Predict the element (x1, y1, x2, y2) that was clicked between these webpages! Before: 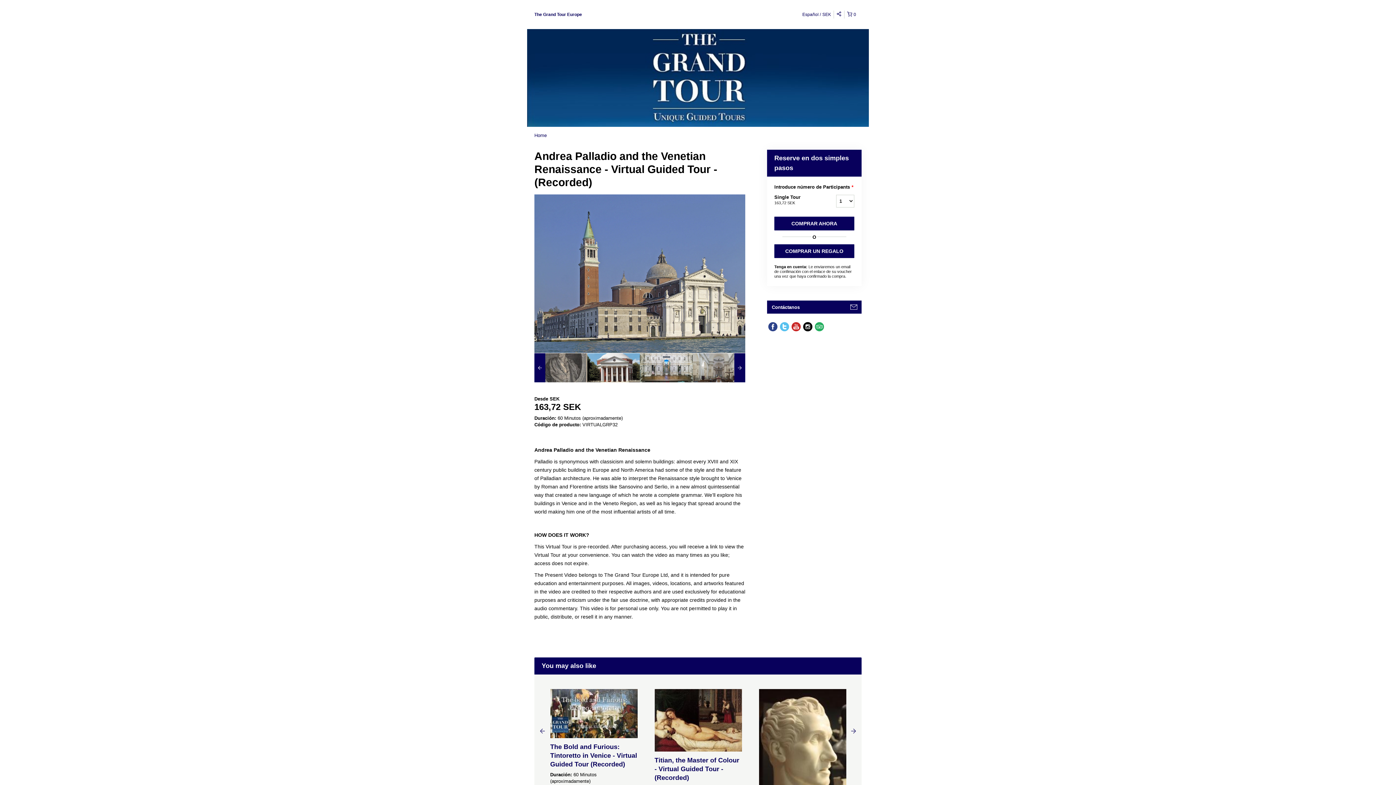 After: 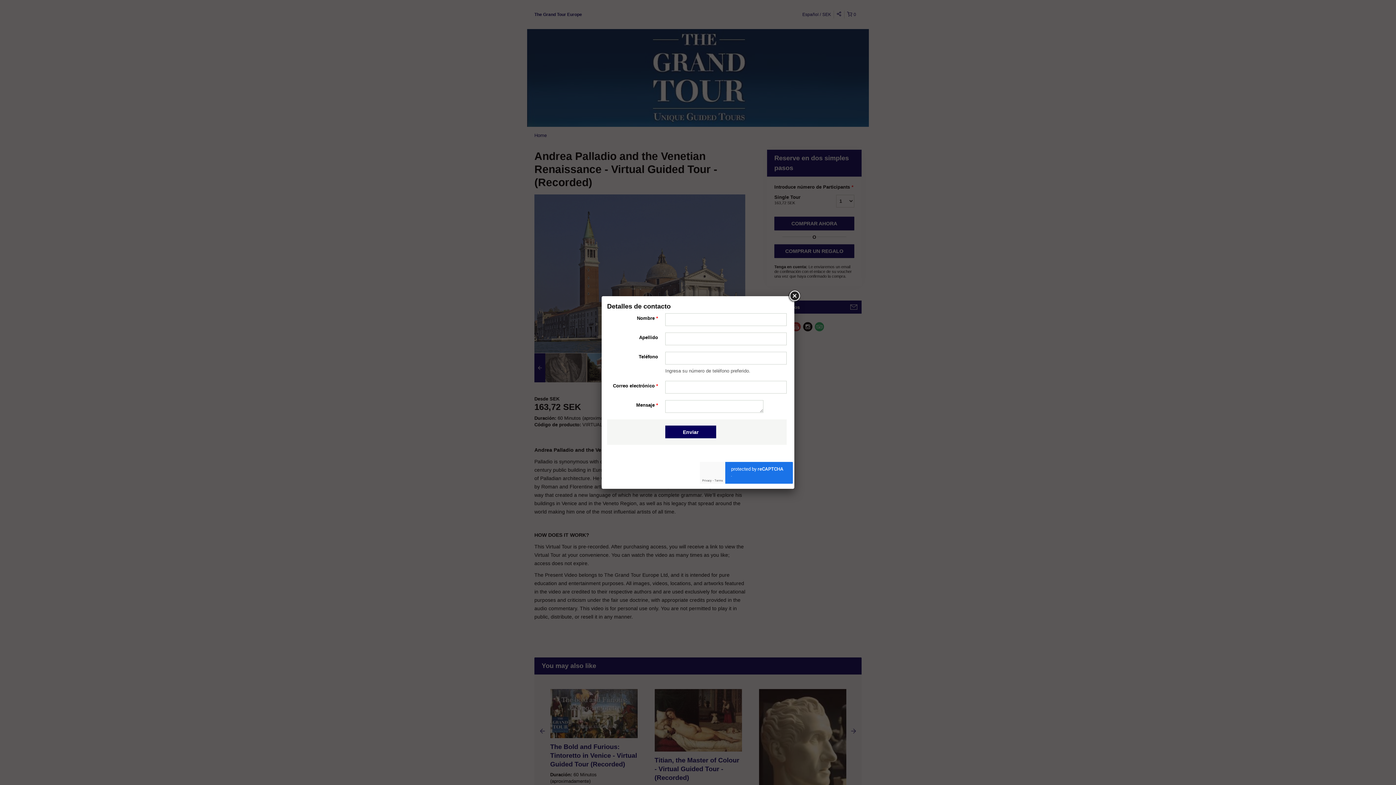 Action: bbox: (767, 300, 862, 313) label: Contáctanos